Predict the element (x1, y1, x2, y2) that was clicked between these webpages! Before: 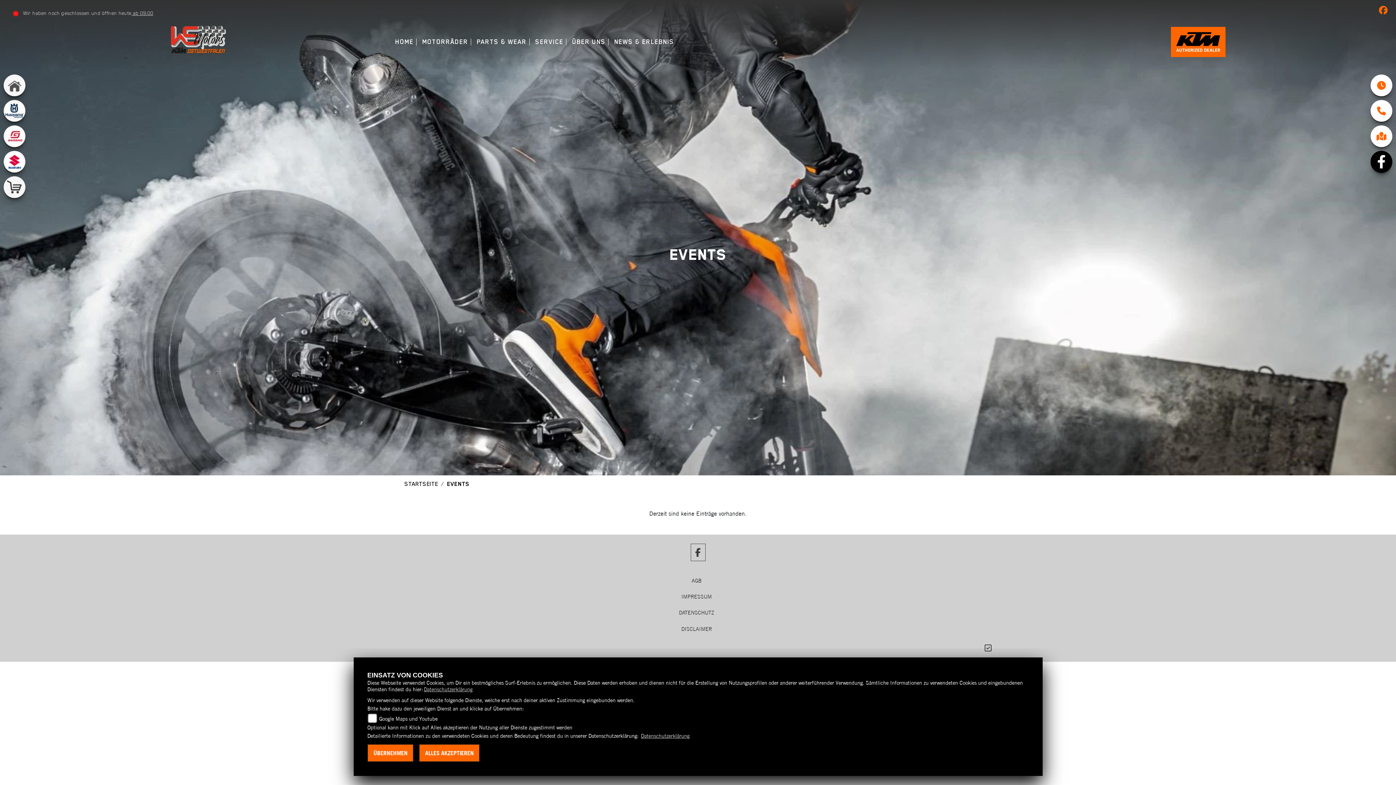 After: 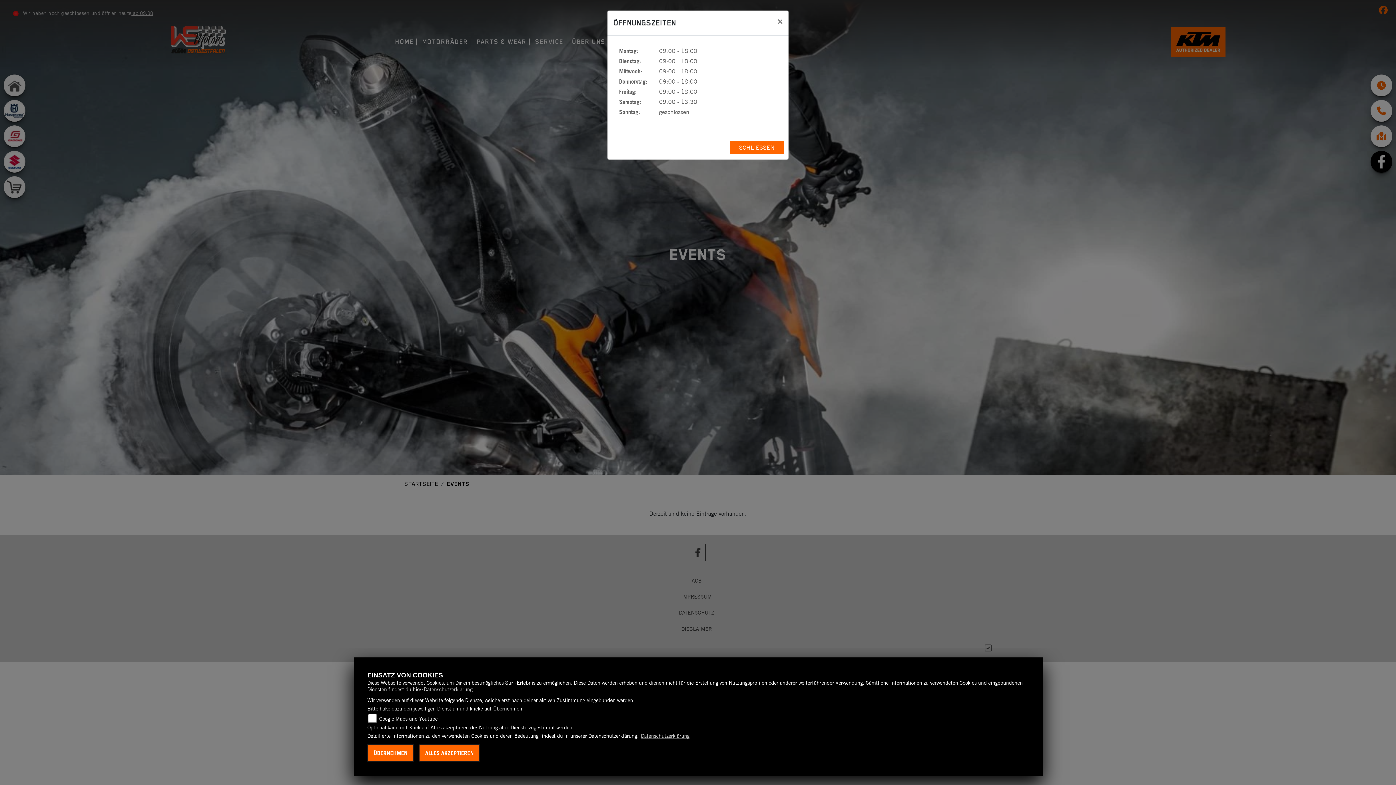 Action: bbox: (131, 10, 153, 16) label:  ab 09:00